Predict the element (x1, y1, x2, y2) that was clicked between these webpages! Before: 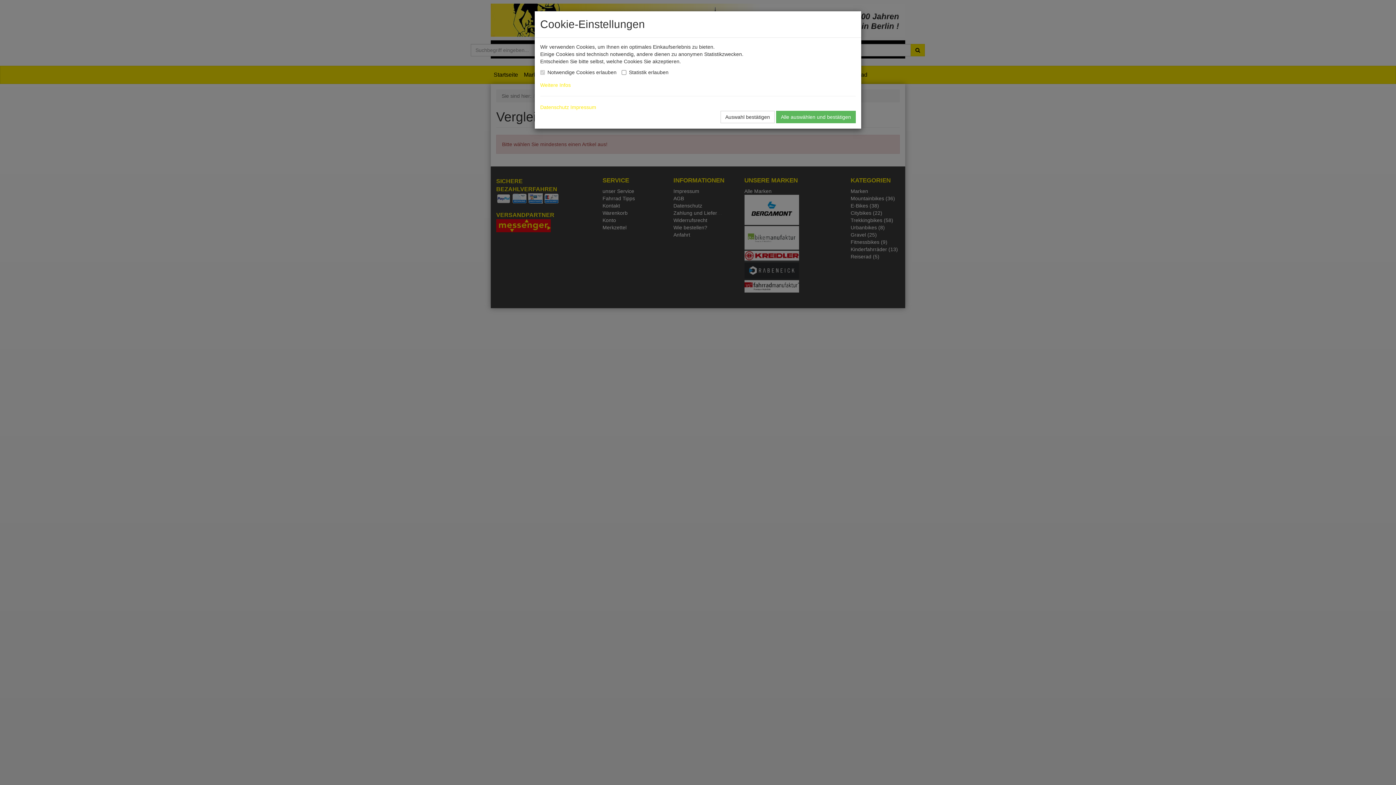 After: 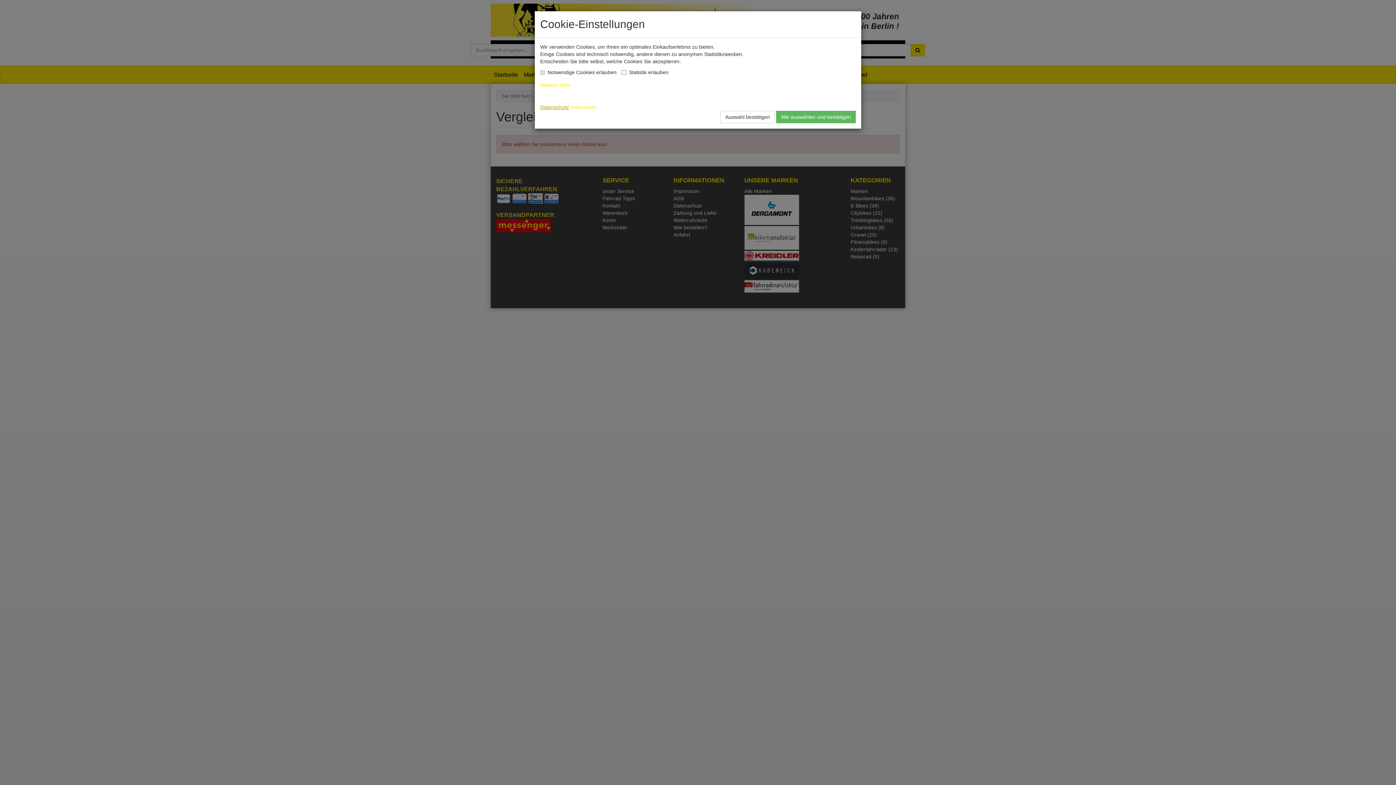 Action: label: Datenschutz bbox: (540, 104, 569, 110)